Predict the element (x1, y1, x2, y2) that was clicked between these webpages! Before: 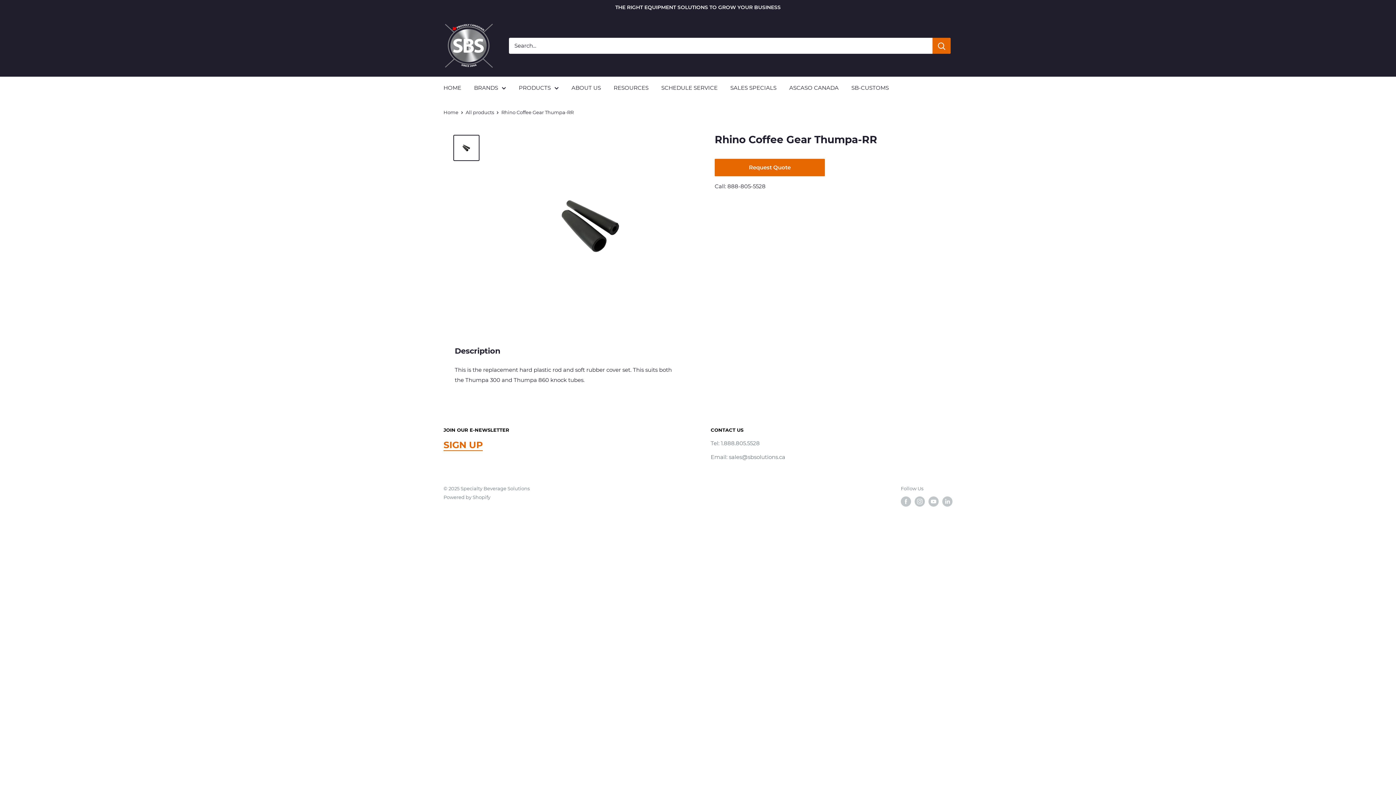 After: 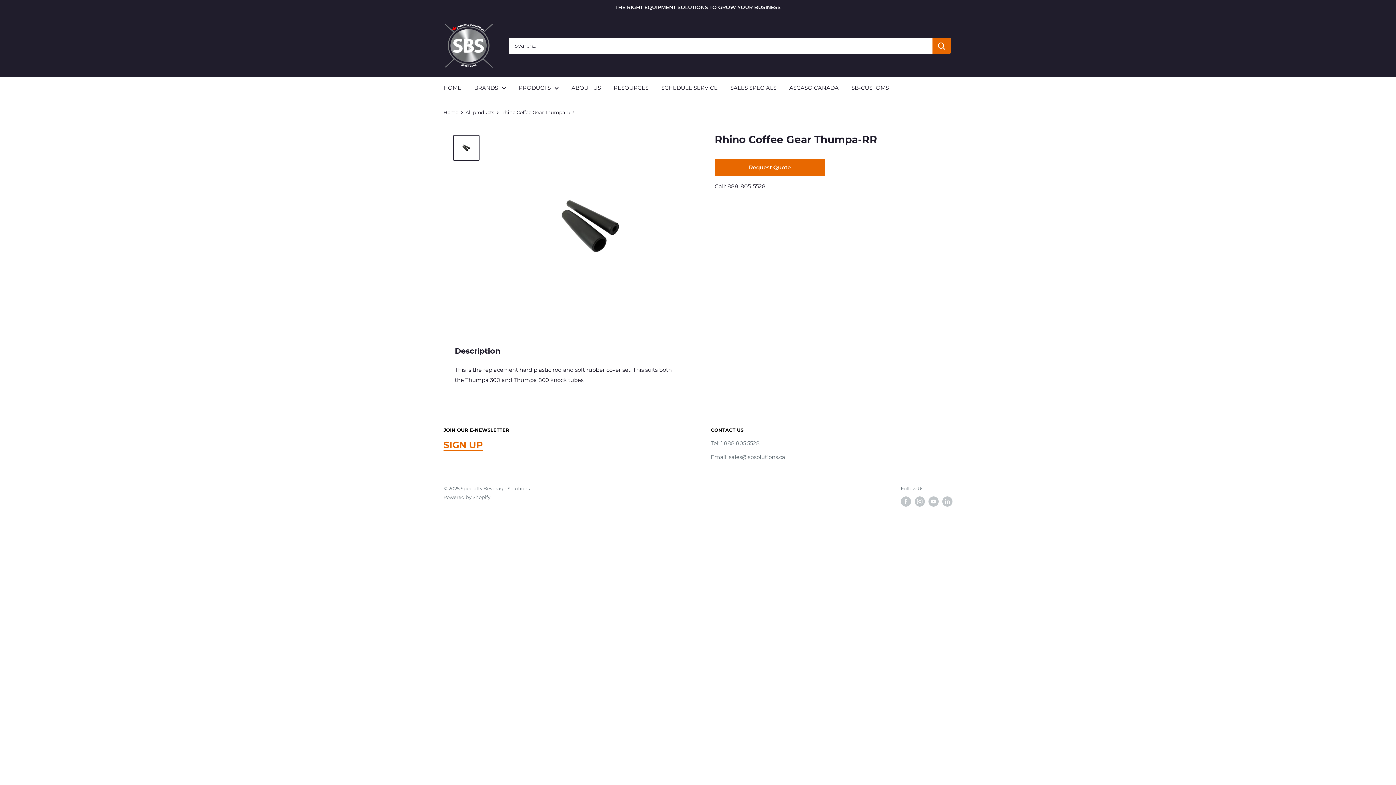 Action: bbox: (727, 182, 765, 189) label: 888-805-5528